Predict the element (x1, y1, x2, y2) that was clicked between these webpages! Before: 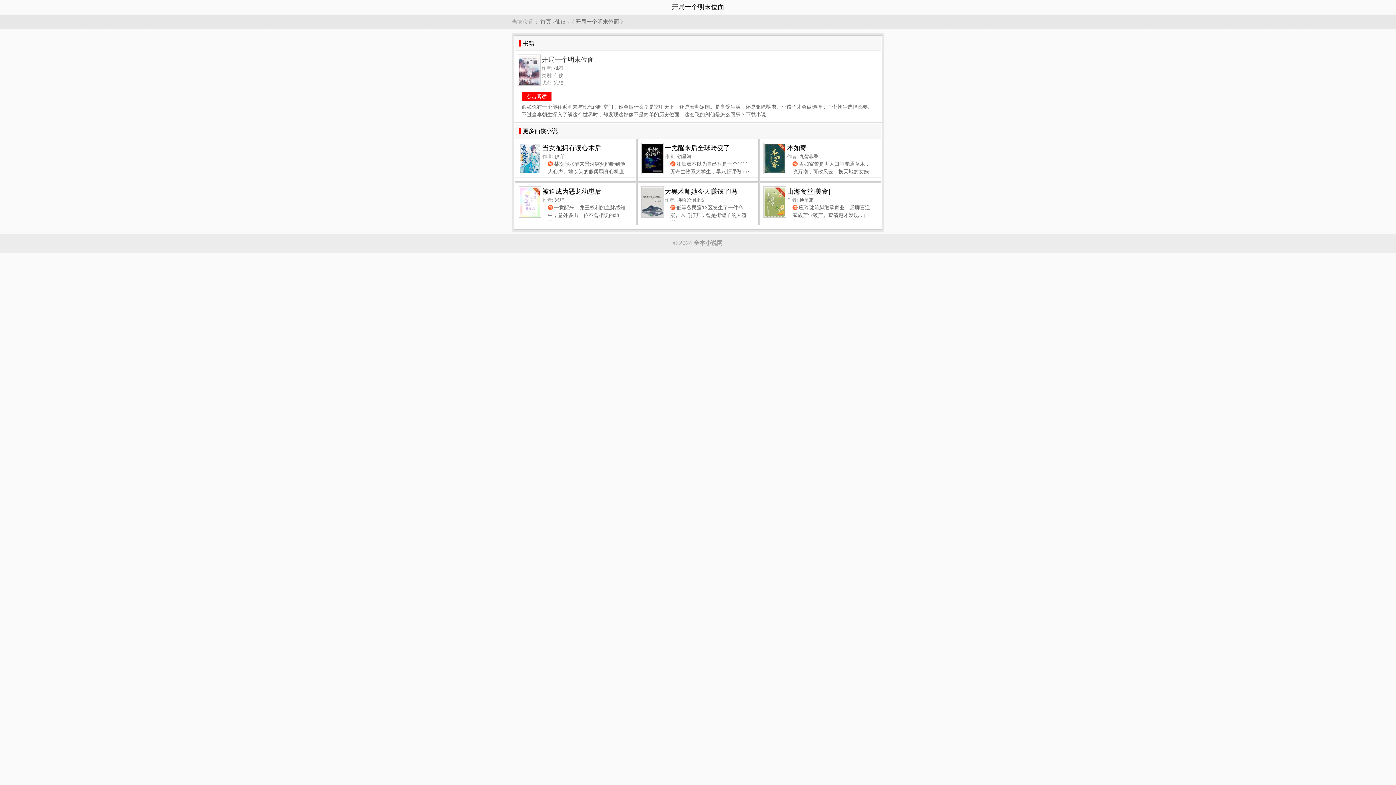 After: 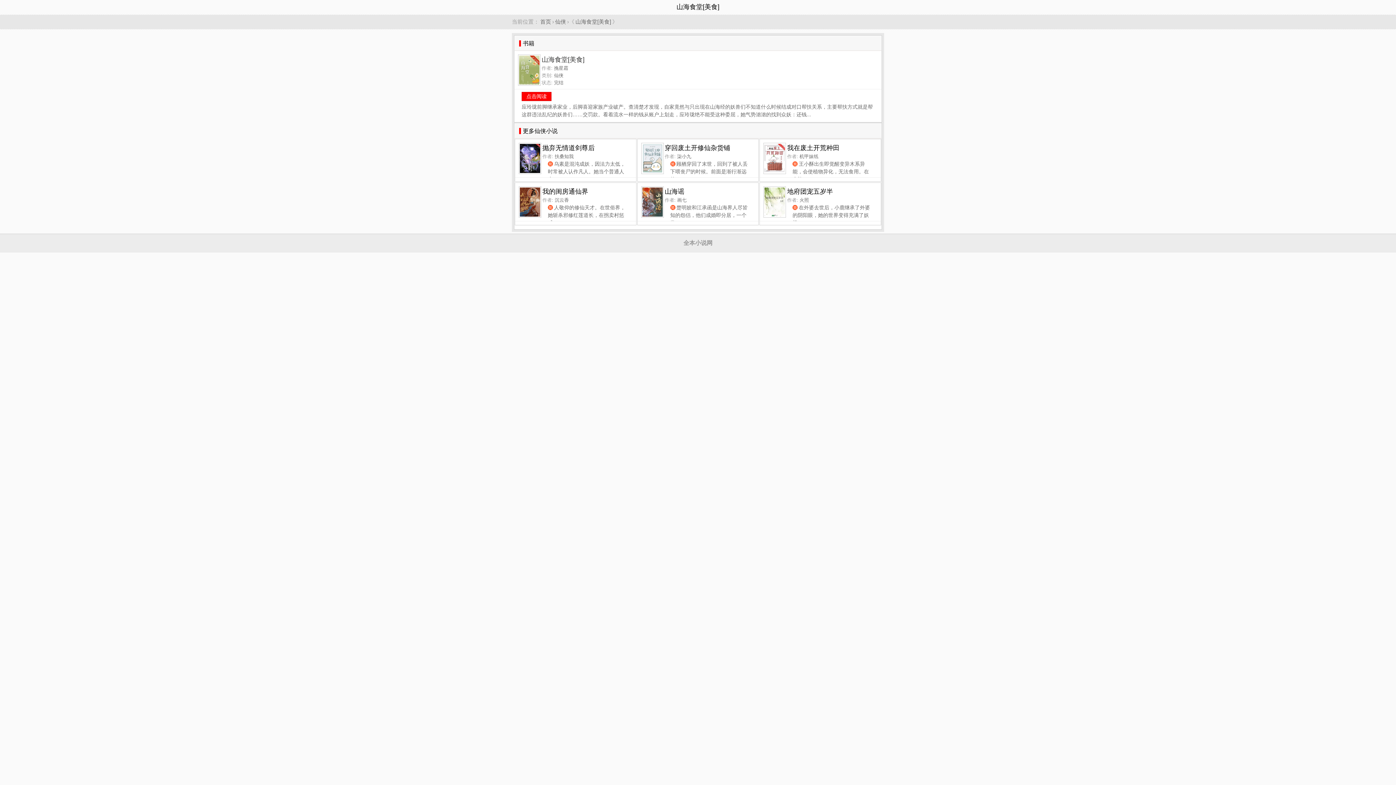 Action: bbox: (787, 186, 881, 196) label: 山海食堂[美食]